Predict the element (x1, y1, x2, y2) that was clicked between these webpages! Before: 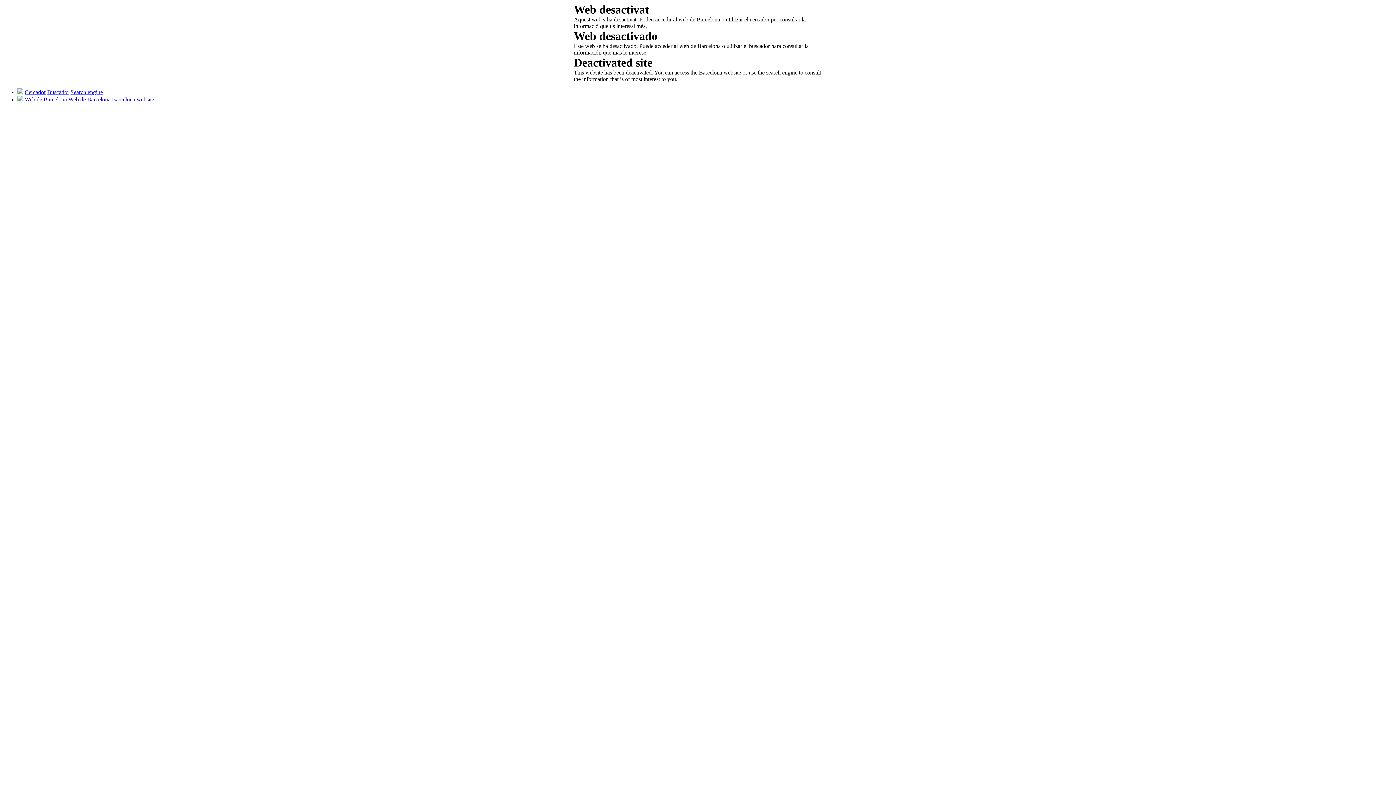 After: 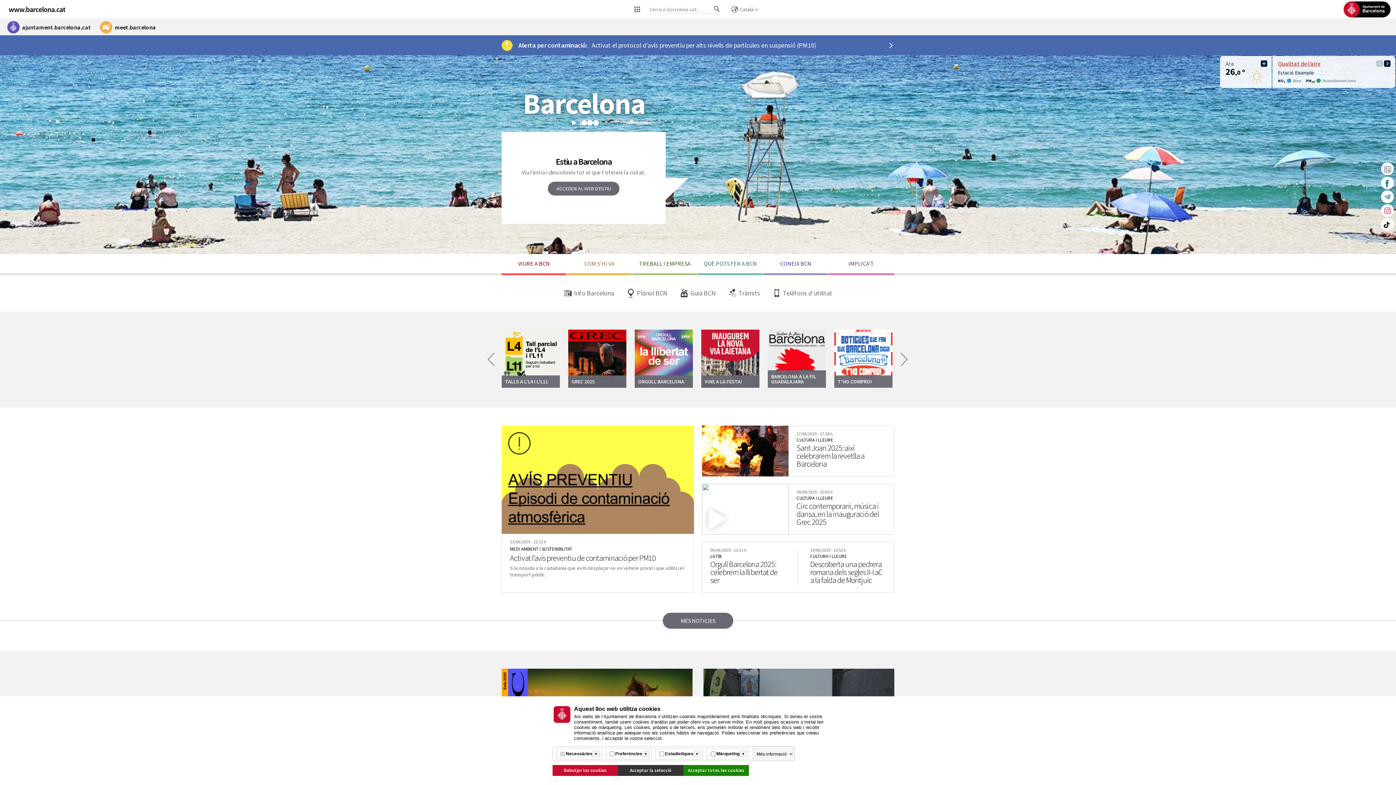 Action: label: Web de Barcelona bbox: (24, 96, 66, 102)